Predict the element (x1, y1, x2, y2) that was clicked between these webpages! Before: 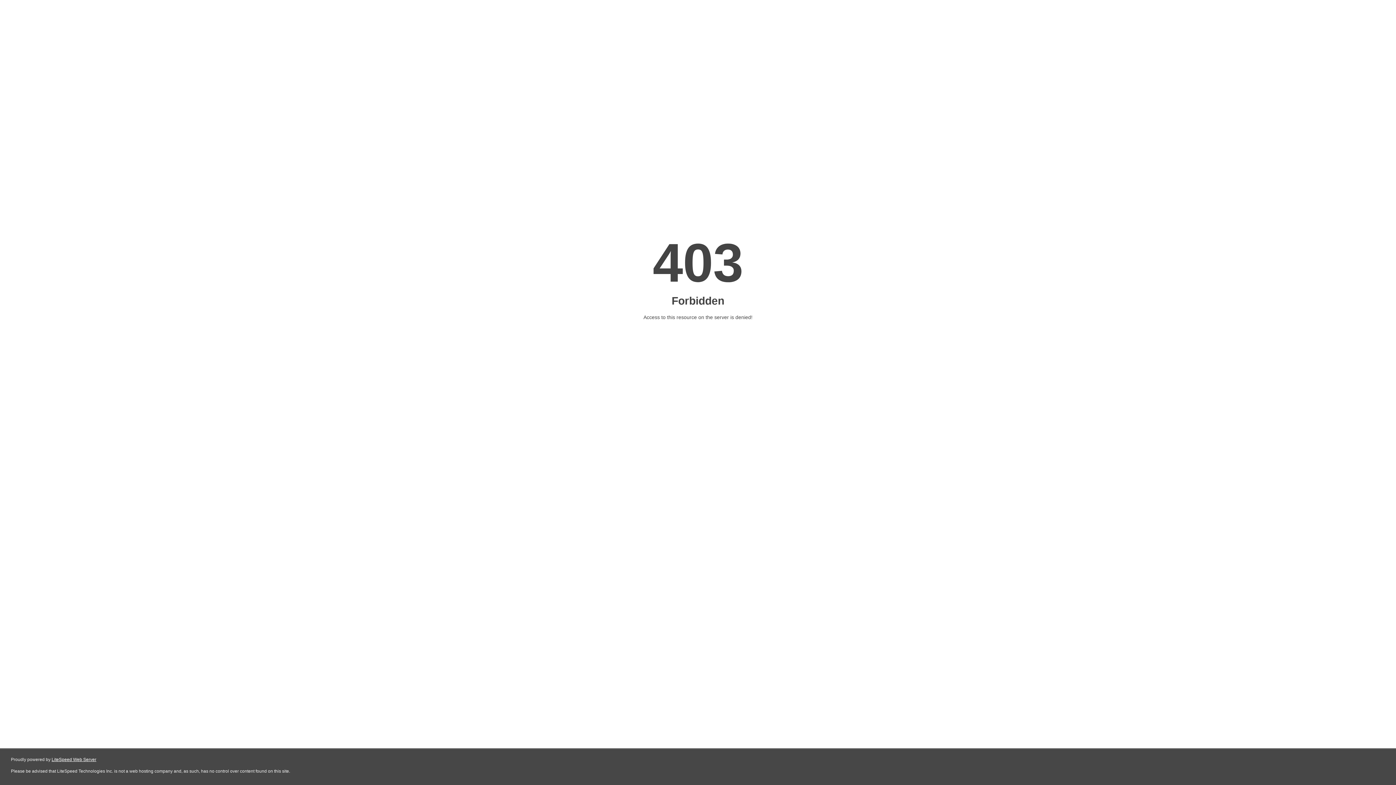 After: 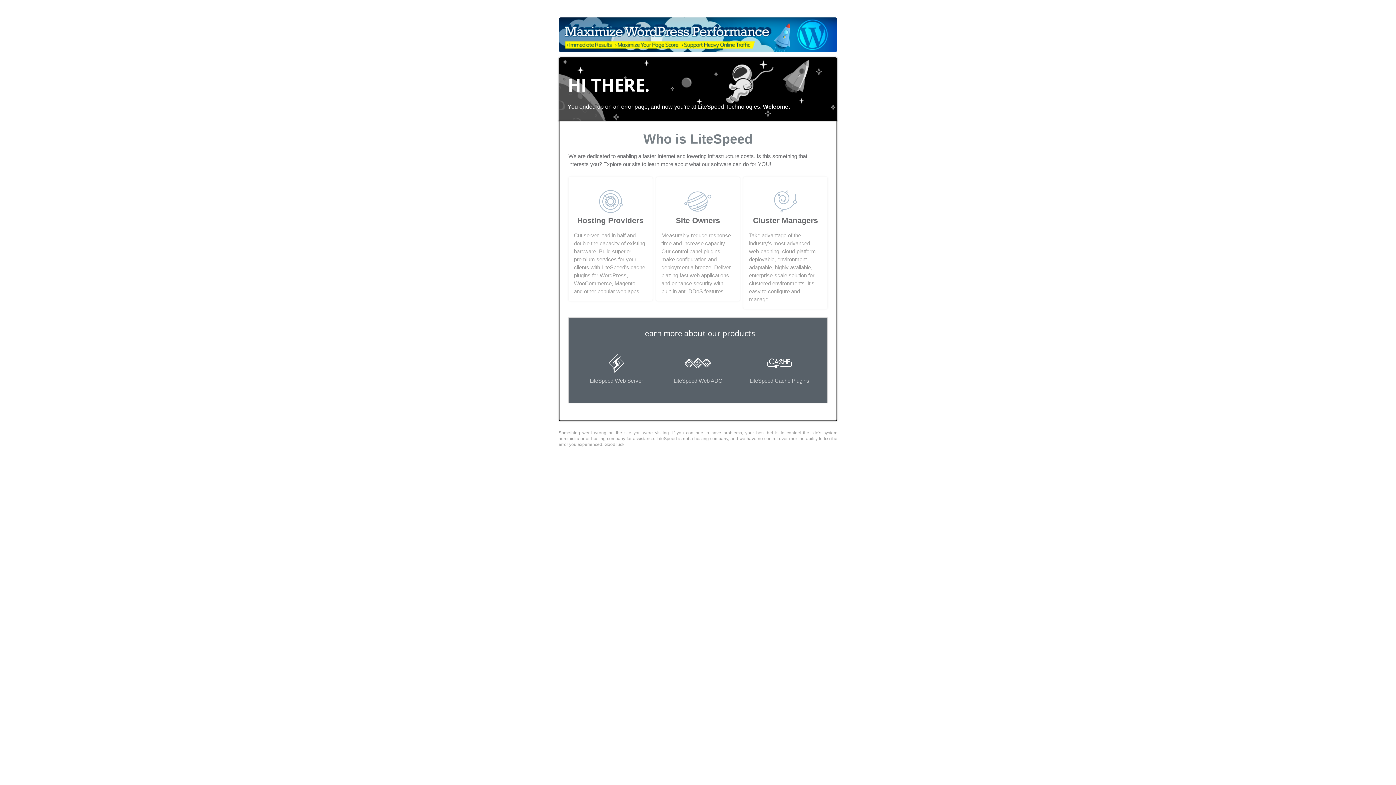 Action: bbox: (51, 757, 96, 762) label: LiteSpeed Web Server